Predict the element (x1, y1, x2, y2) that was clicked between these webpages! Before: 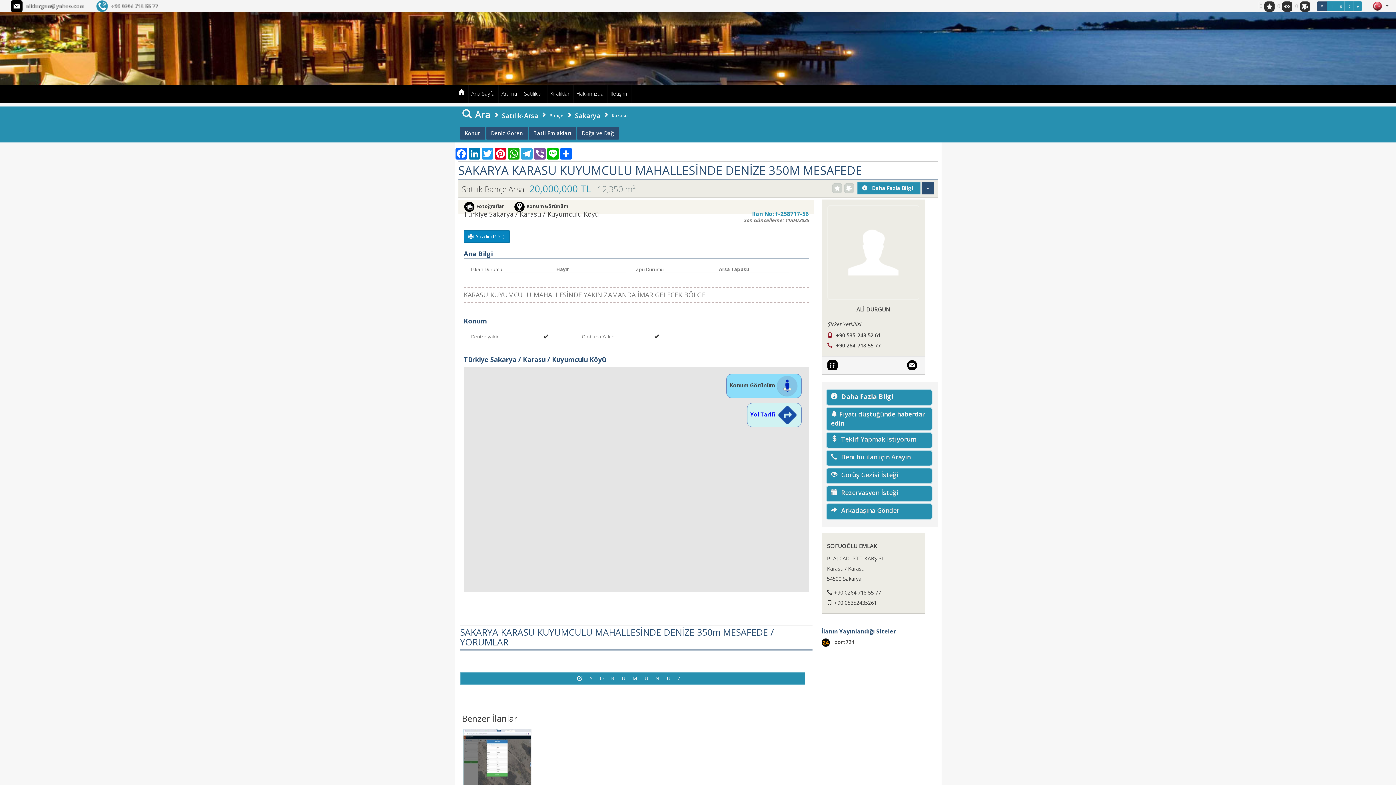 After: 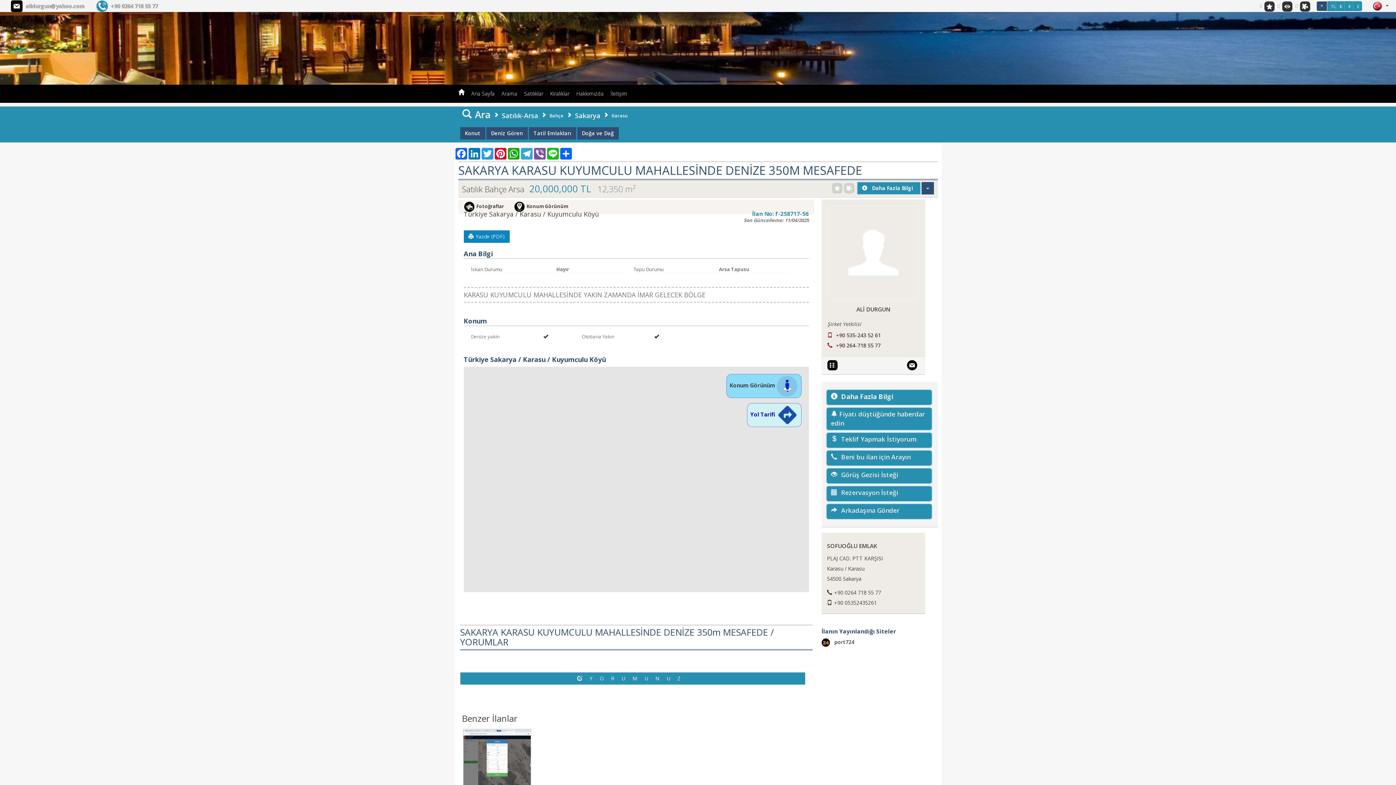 Action: bbox: (25, 2, 84, 9) label: alidurgun@yahoo.com